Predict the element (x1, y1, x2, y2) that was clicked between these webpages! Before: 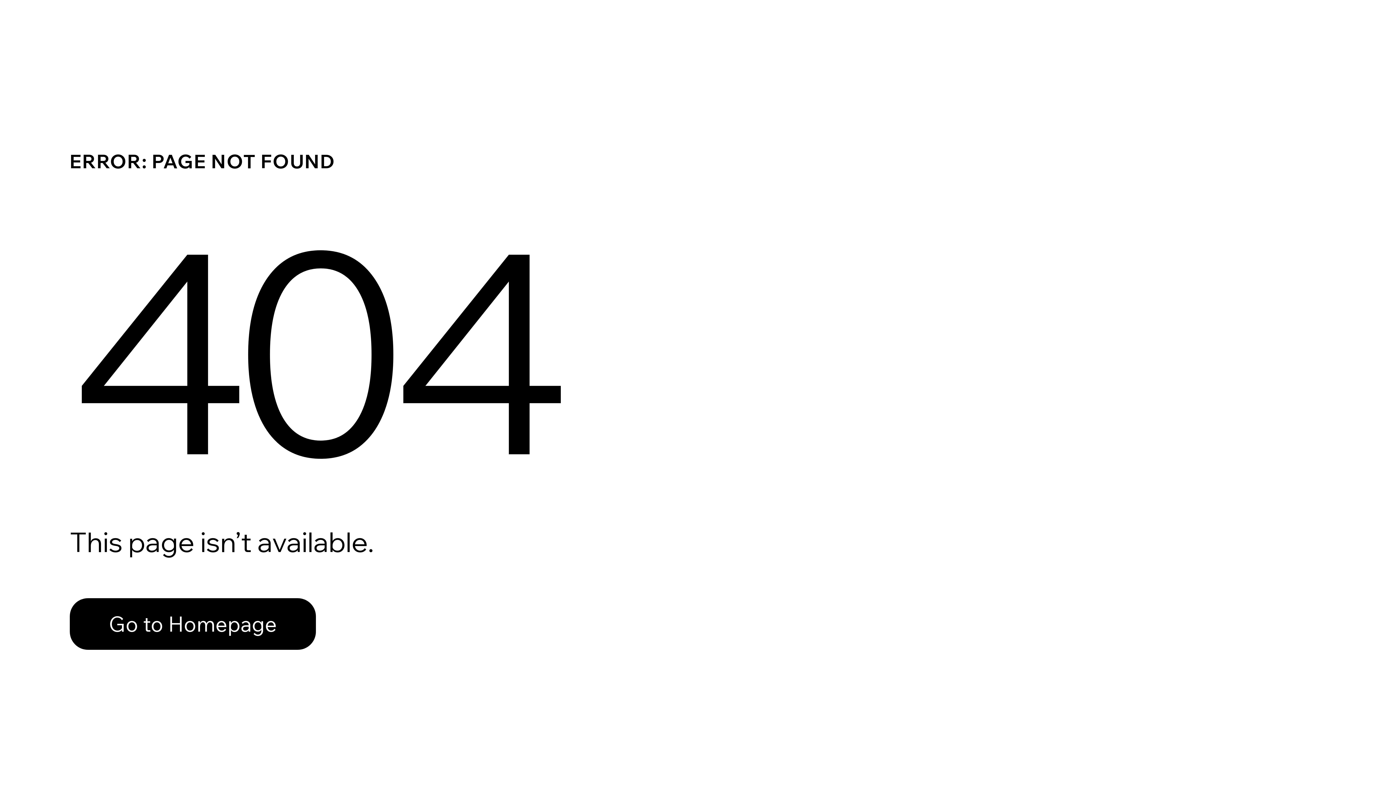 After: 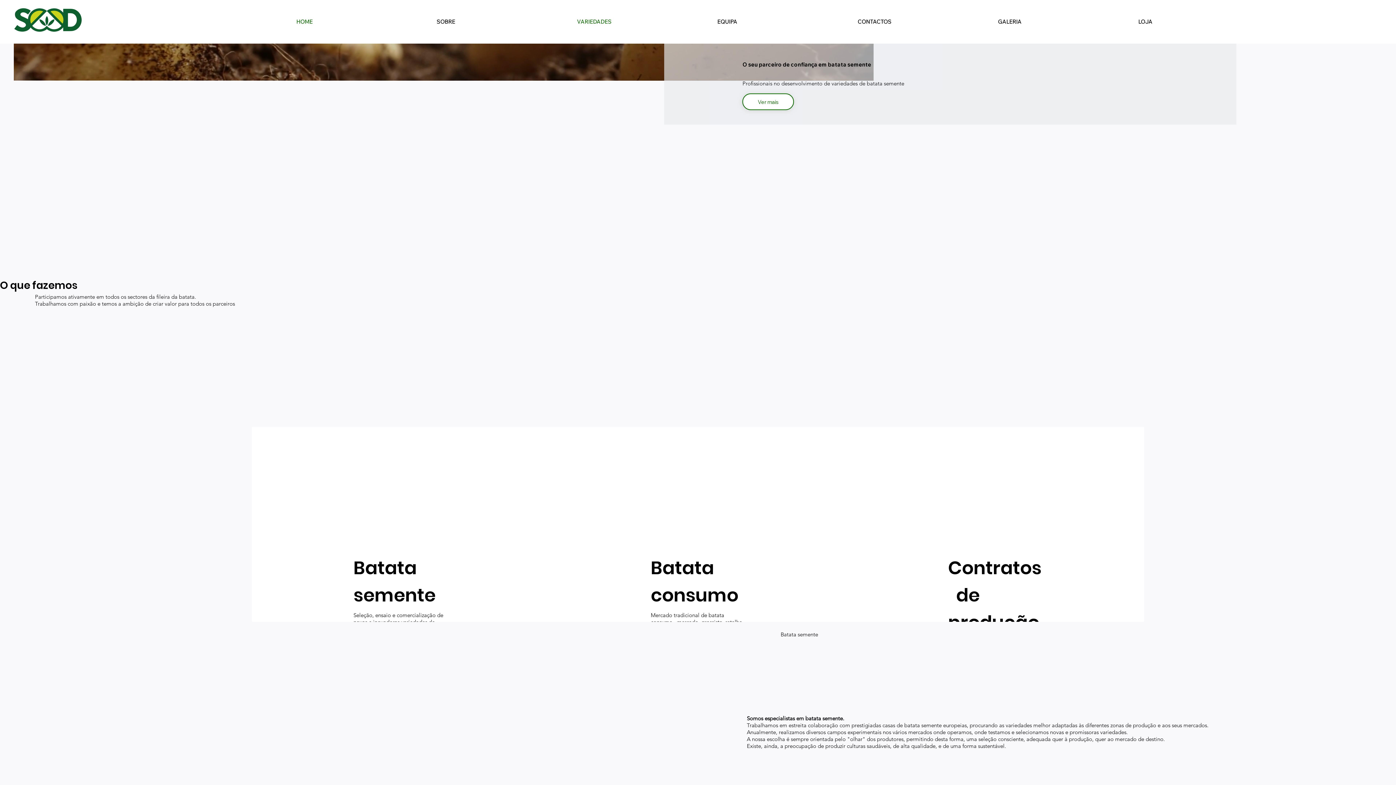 Action: label: Go to Homepage bbox: (69, 582, 768, 659)